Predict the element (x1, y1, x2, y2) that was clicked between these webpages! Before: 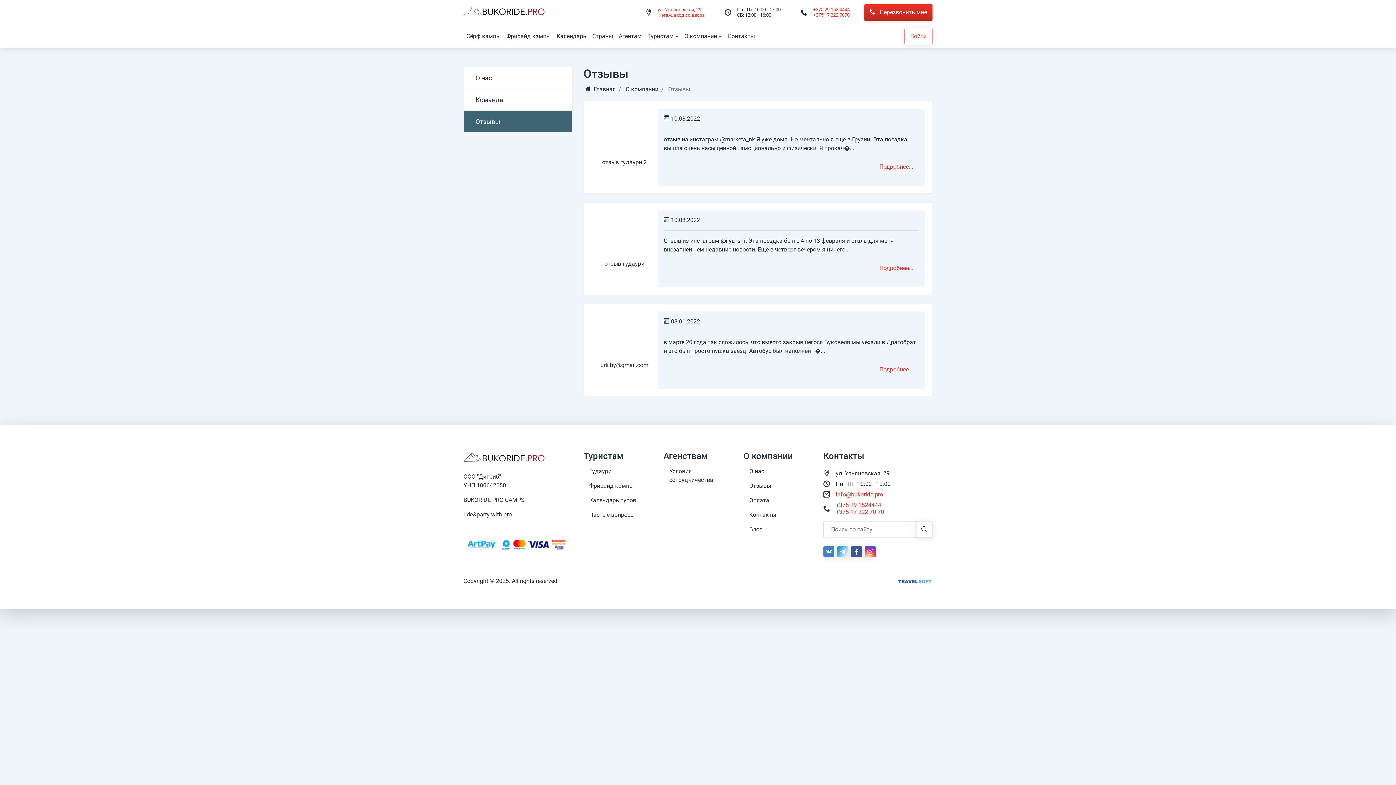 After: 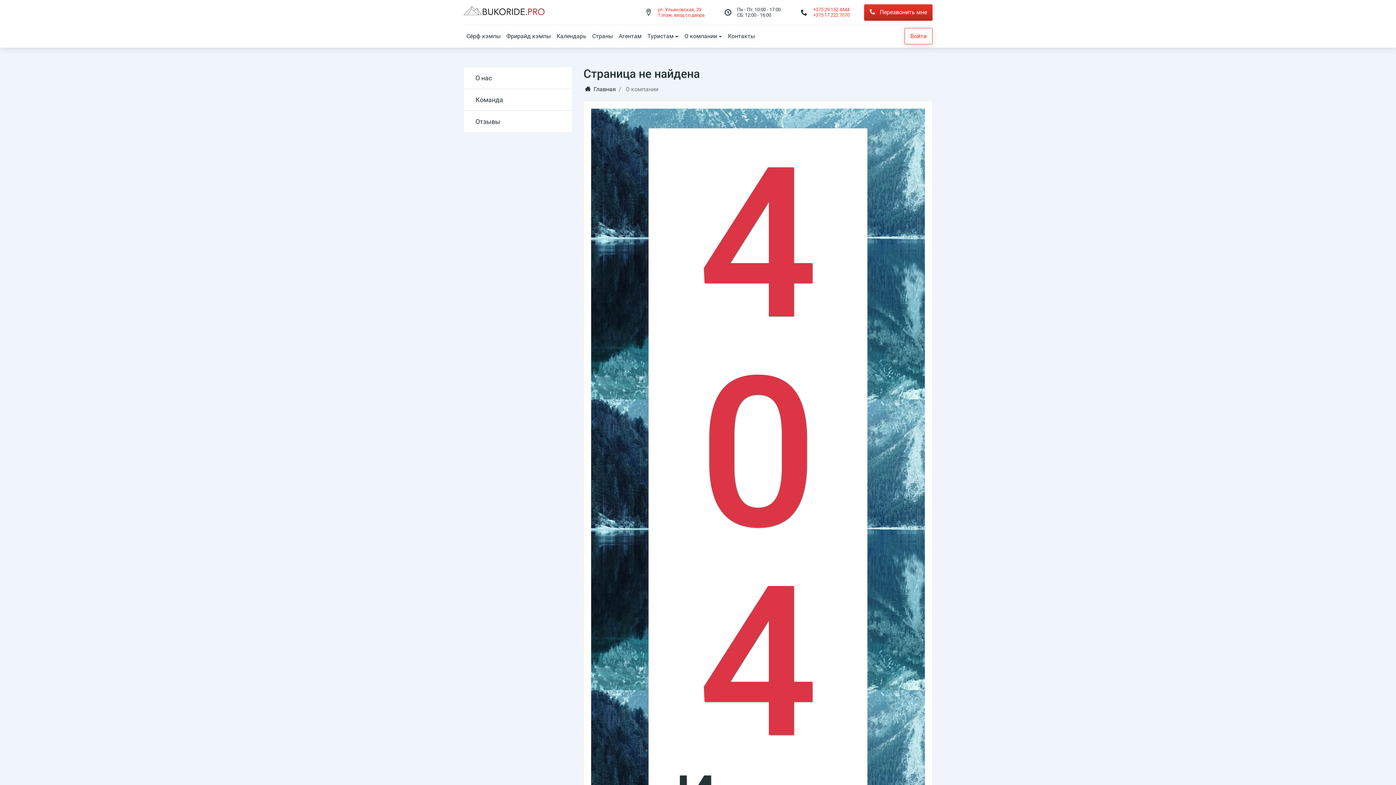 Action: label:   bbox: (463, 541, 566, 548)